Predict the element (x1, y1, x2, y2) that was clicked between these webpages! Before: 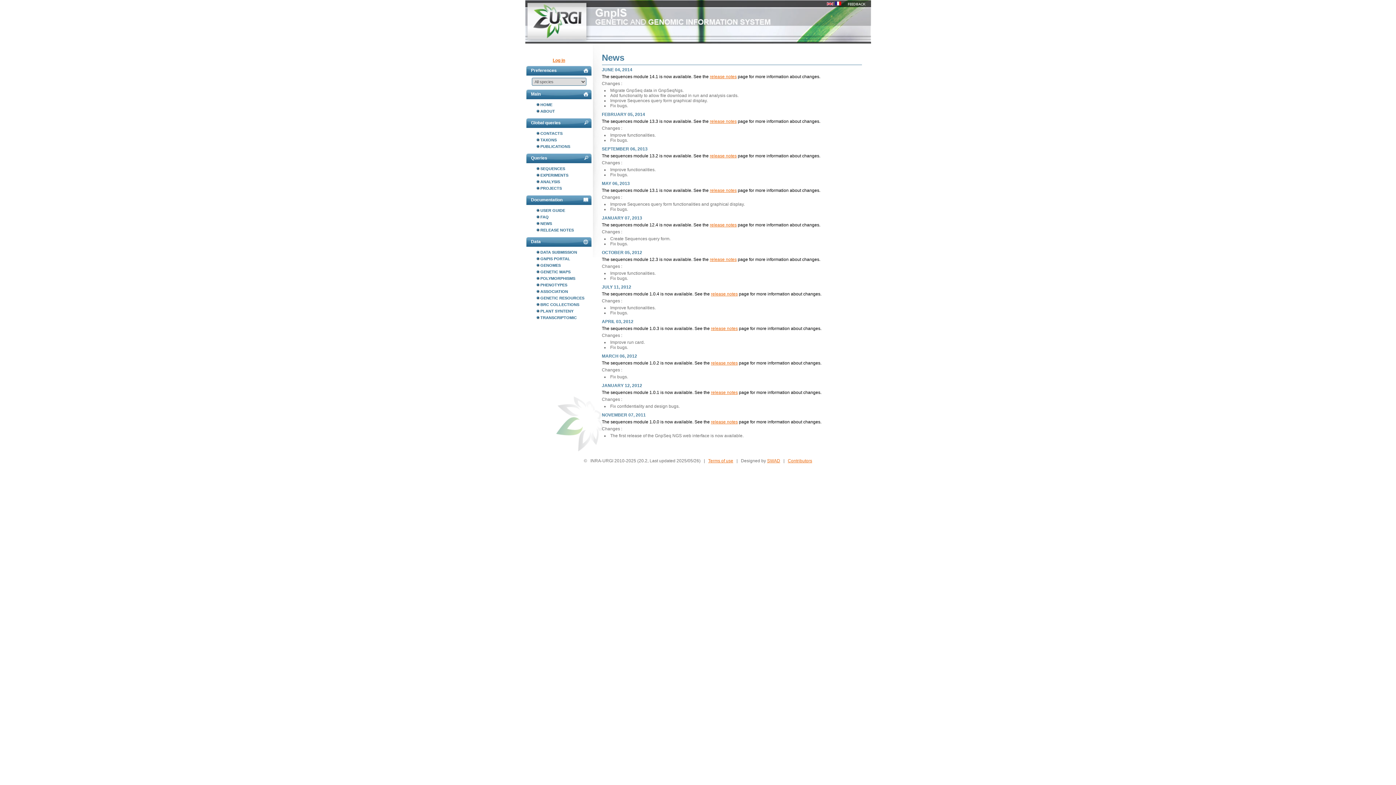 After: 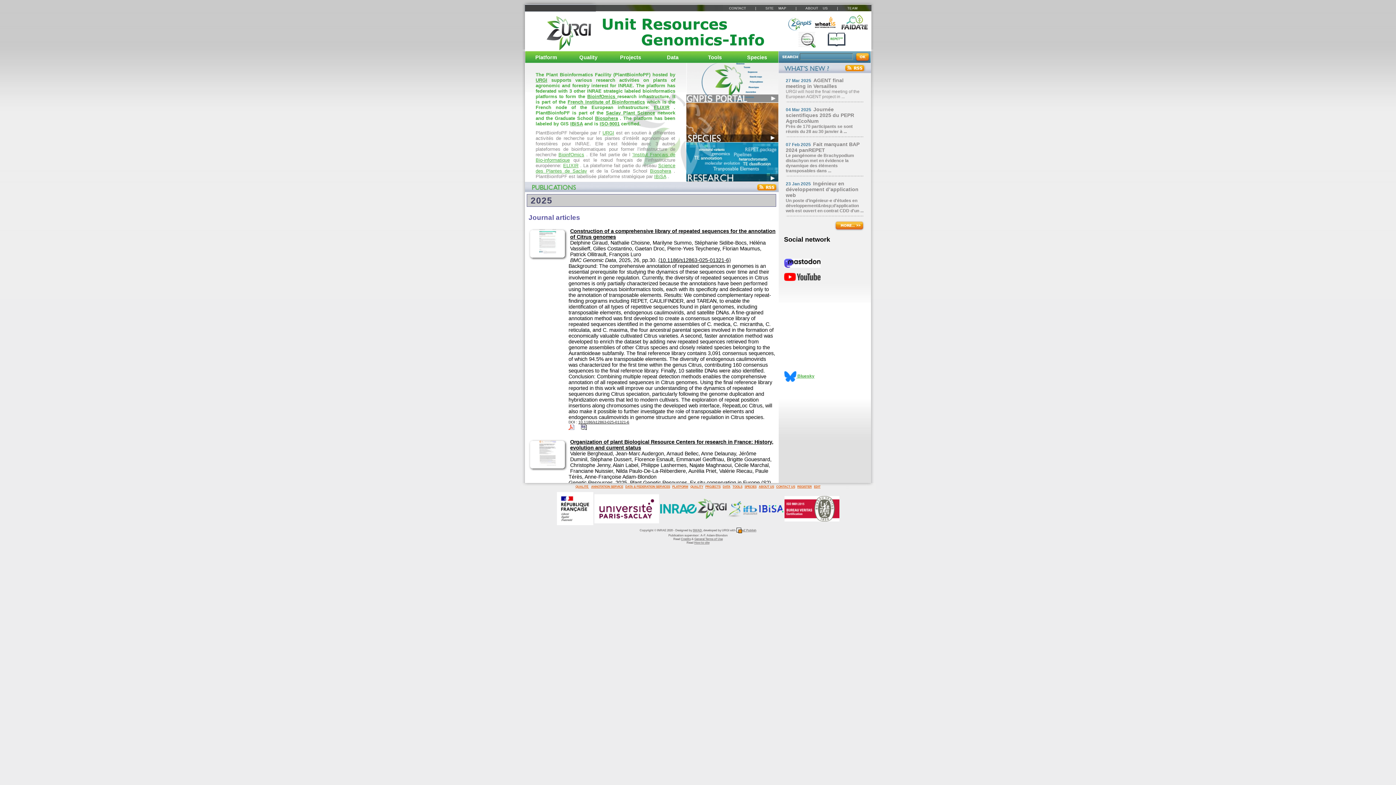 Action: bbox: (525, 39, 592, 44)